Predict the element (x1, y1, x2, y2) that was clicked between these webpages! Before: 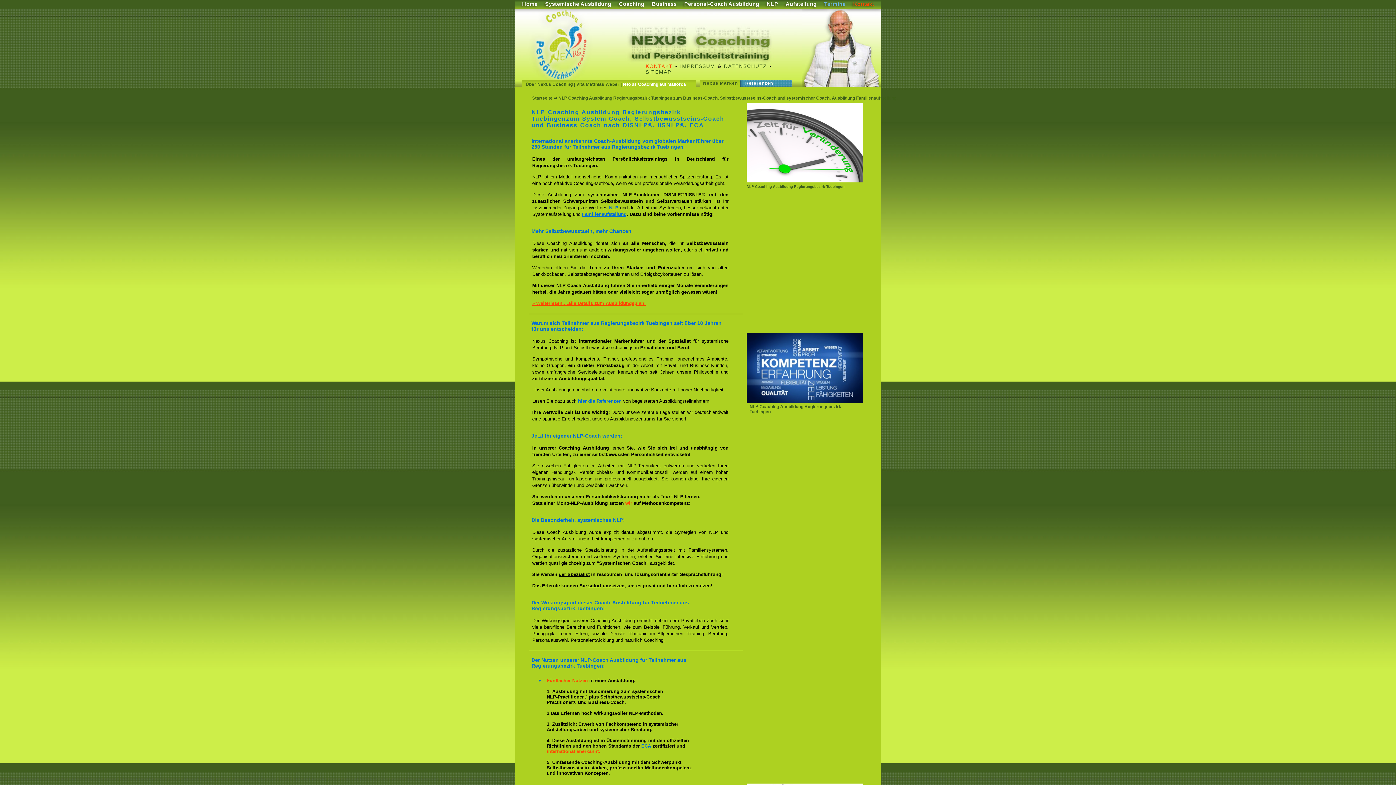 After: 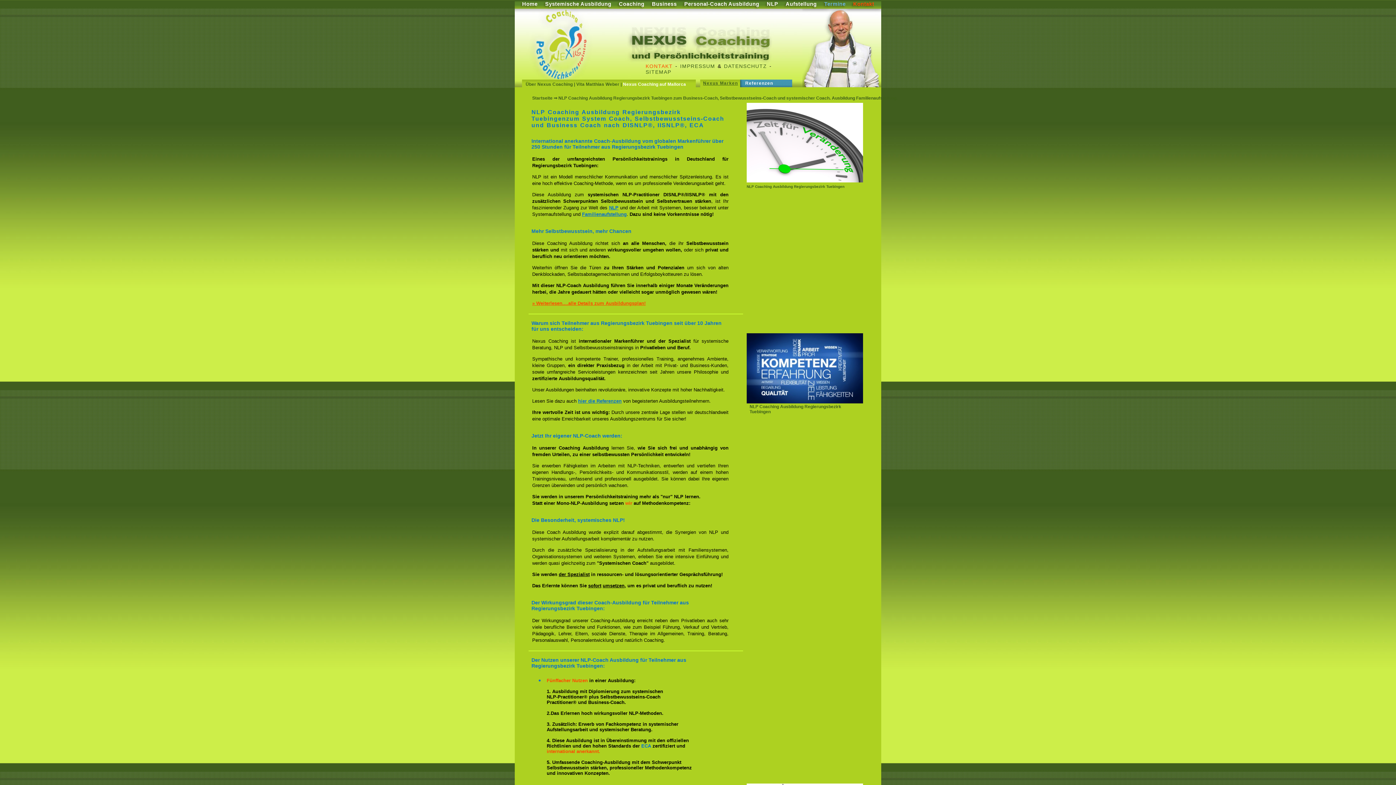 Action: bbox: (703, 80, 738, 85) label: Nexus Marken